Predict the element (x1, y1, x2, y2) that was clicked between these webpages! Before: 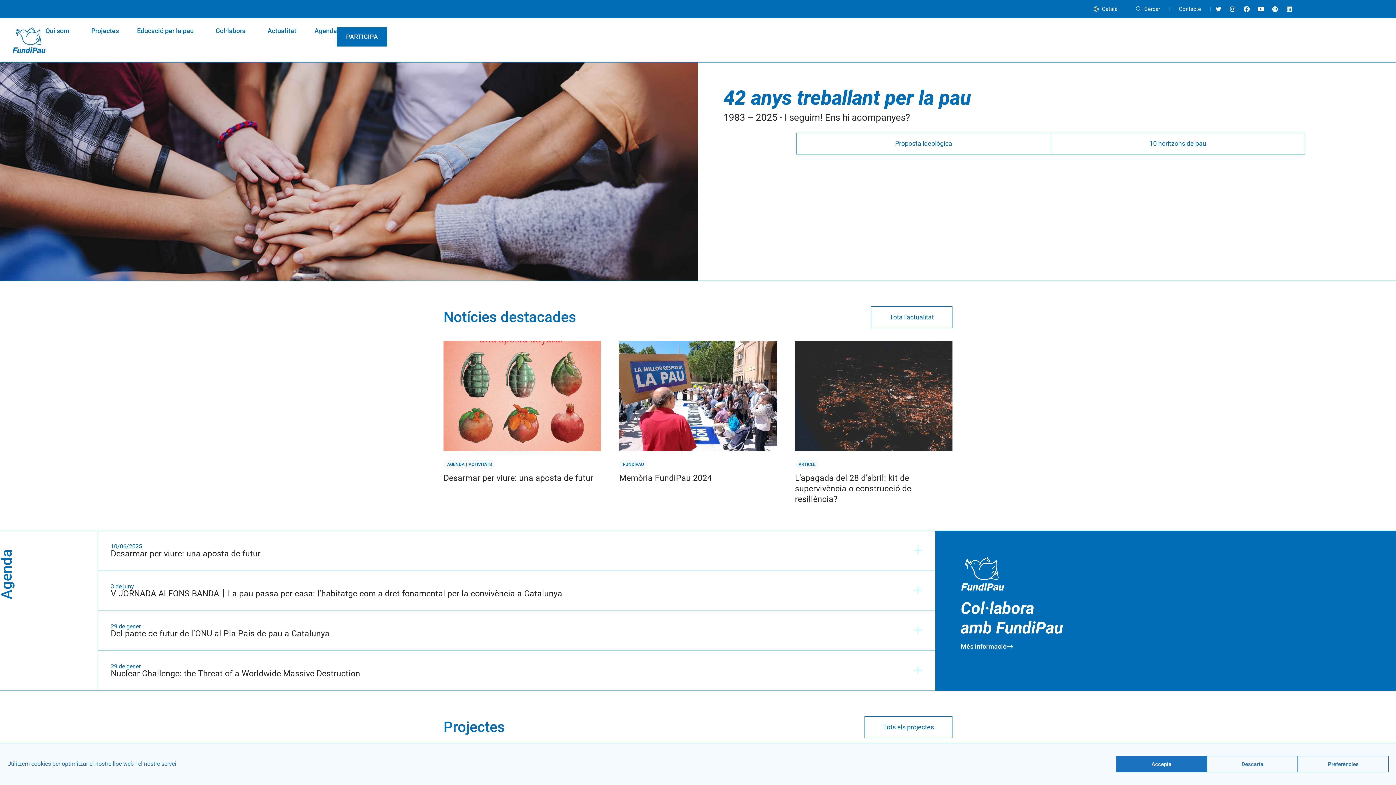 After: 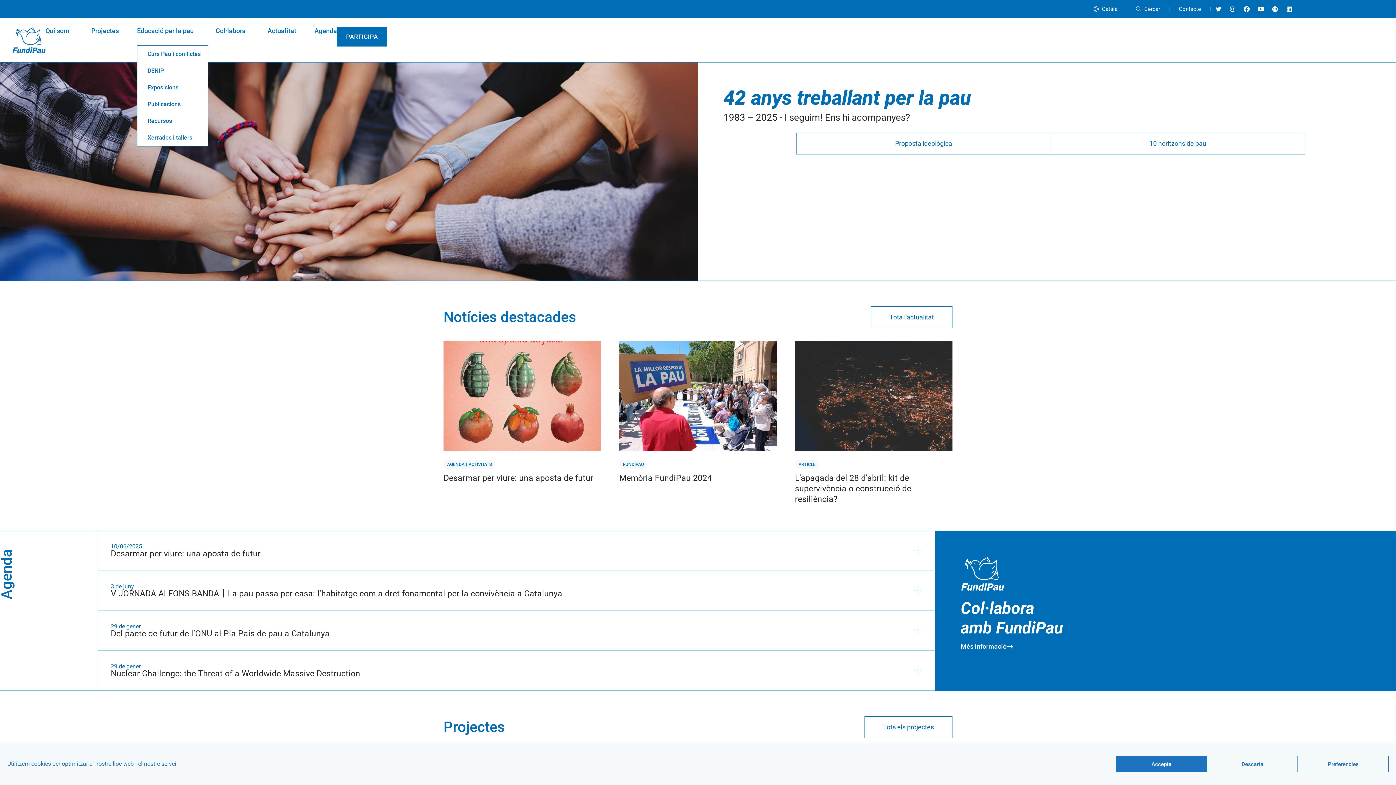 Action: bbox: (137, 27, 197, 34) label: Educació per la pau